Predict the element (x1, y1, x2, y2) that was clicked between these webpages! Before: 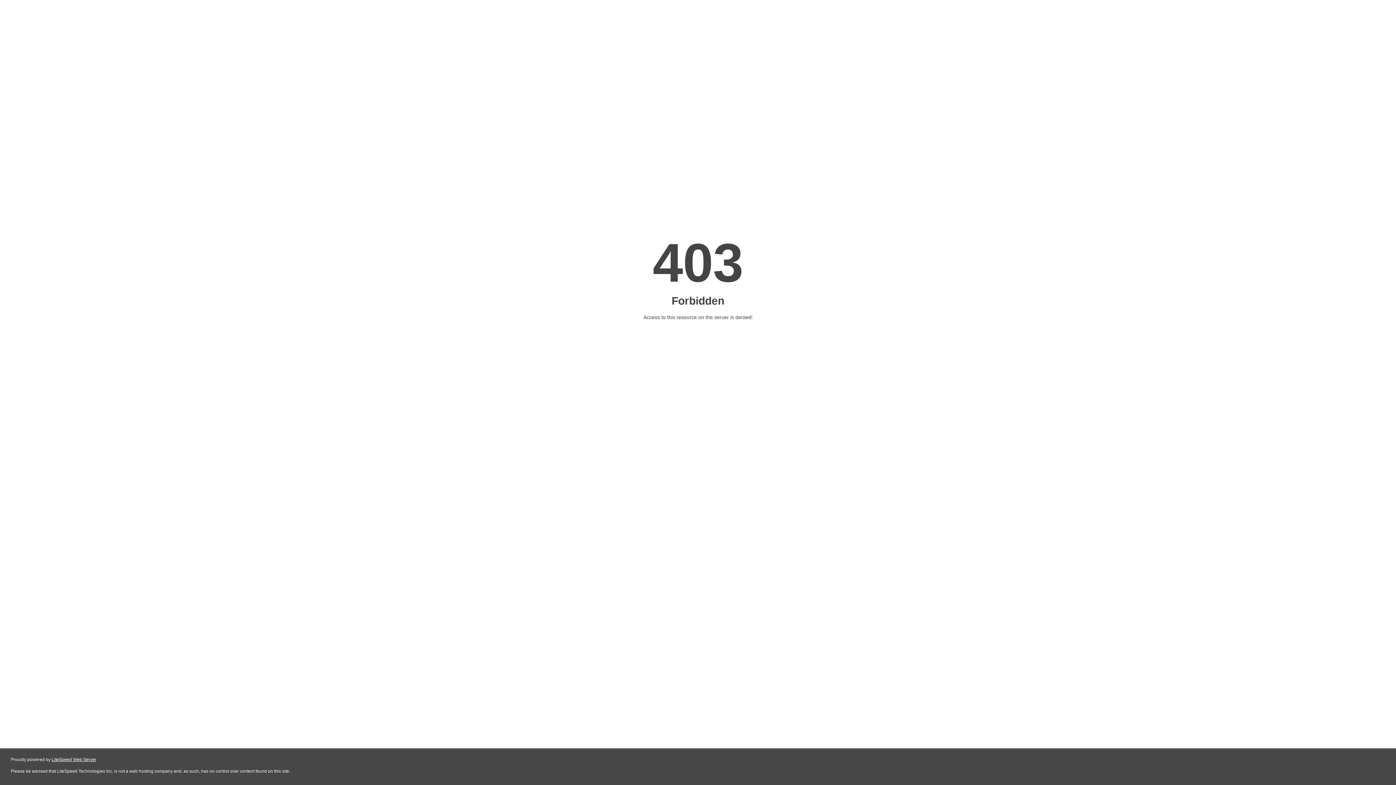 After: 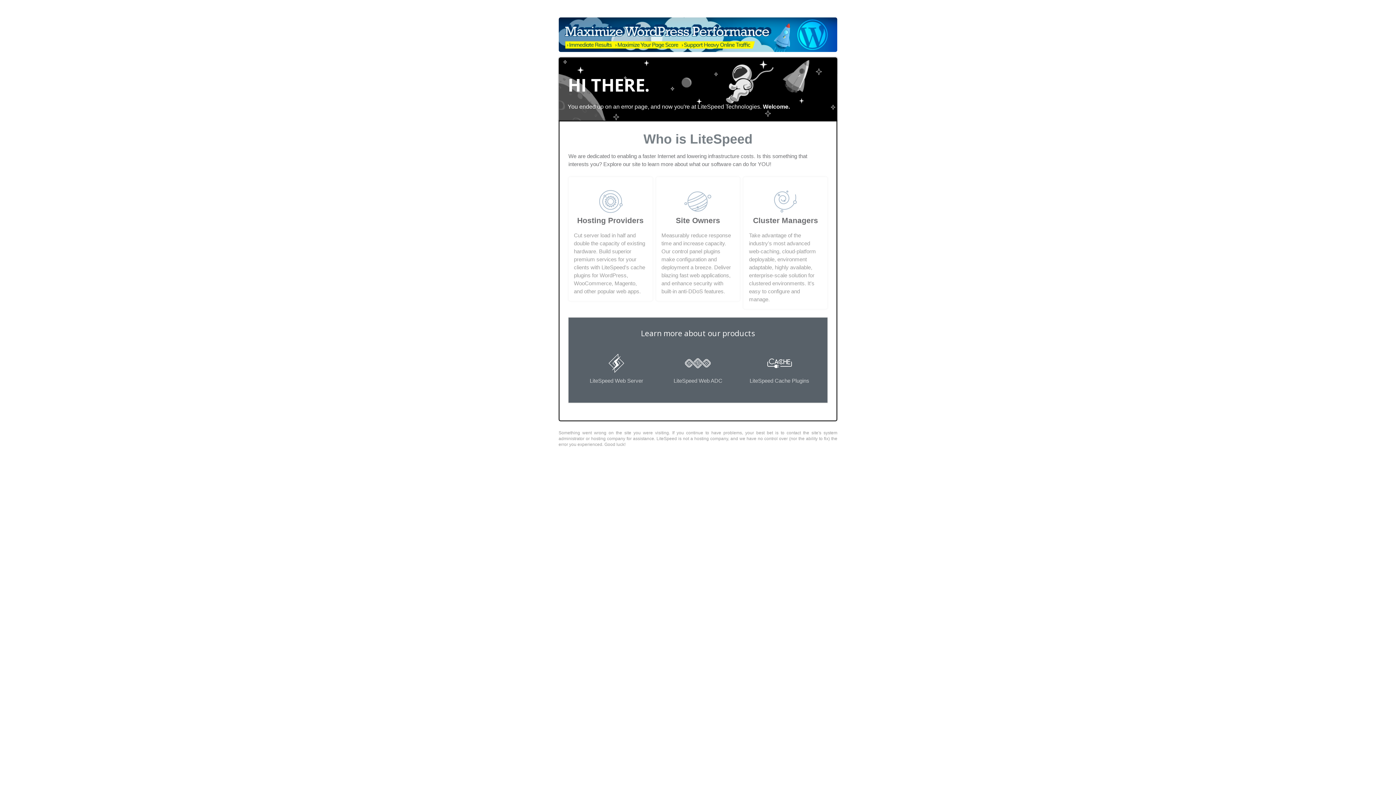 Action: bbox: (51, 757, 96, 762) label: LiteSpeed Web Server